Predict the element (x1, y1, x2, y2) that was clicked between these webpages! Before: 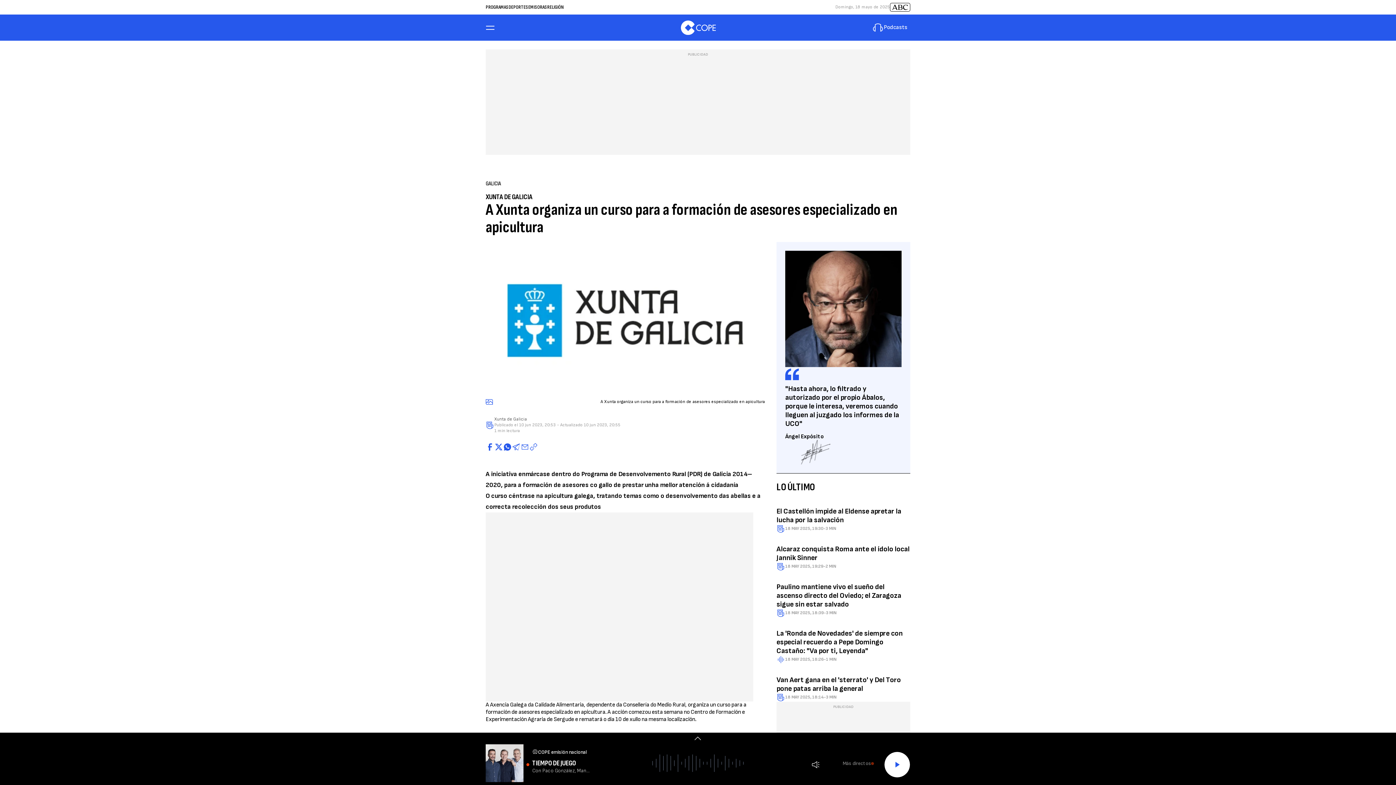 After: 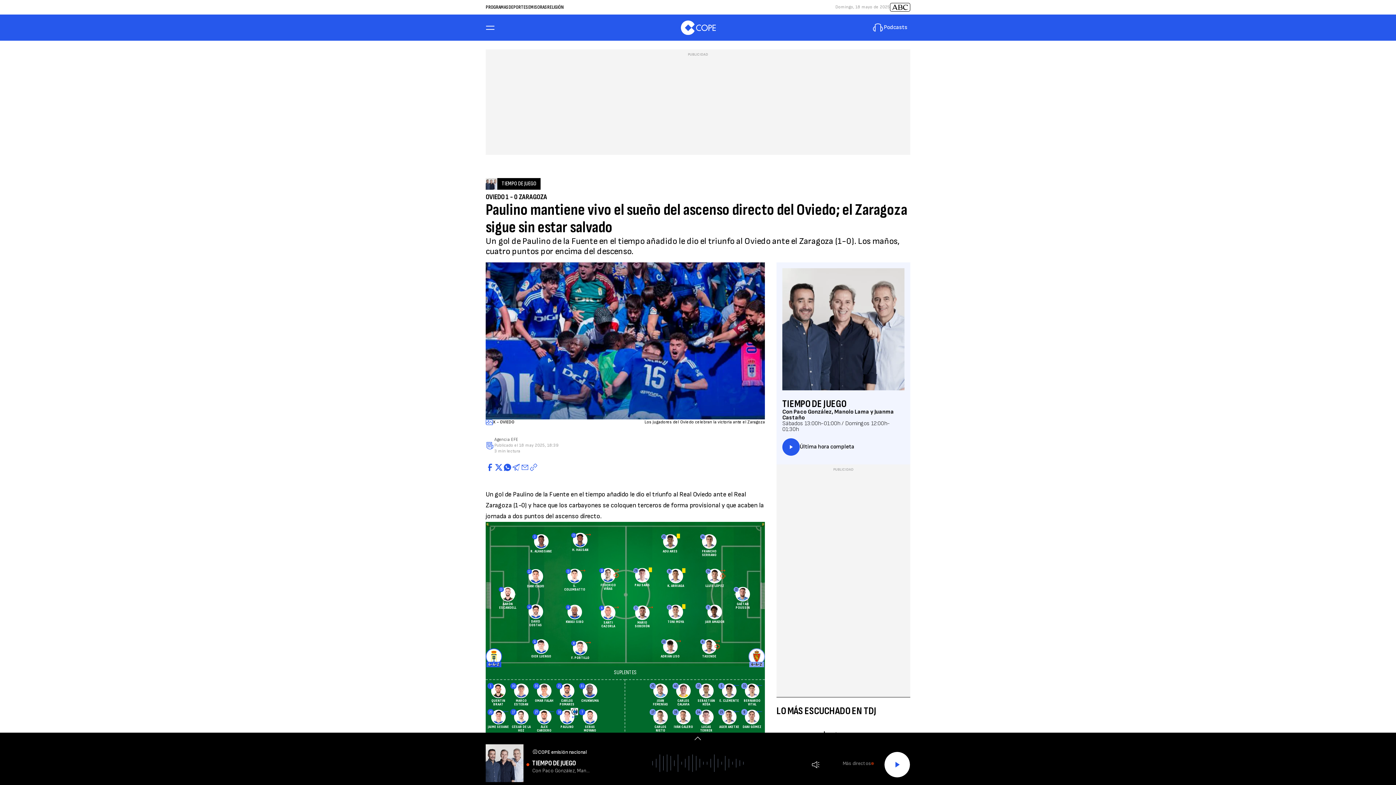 Action: label: Paulino mantiene vivo el sueño del ascenso directo del Oviedo; el Zaragoza sigue sin estar salvado bbox: (776, 582, 901, 609)